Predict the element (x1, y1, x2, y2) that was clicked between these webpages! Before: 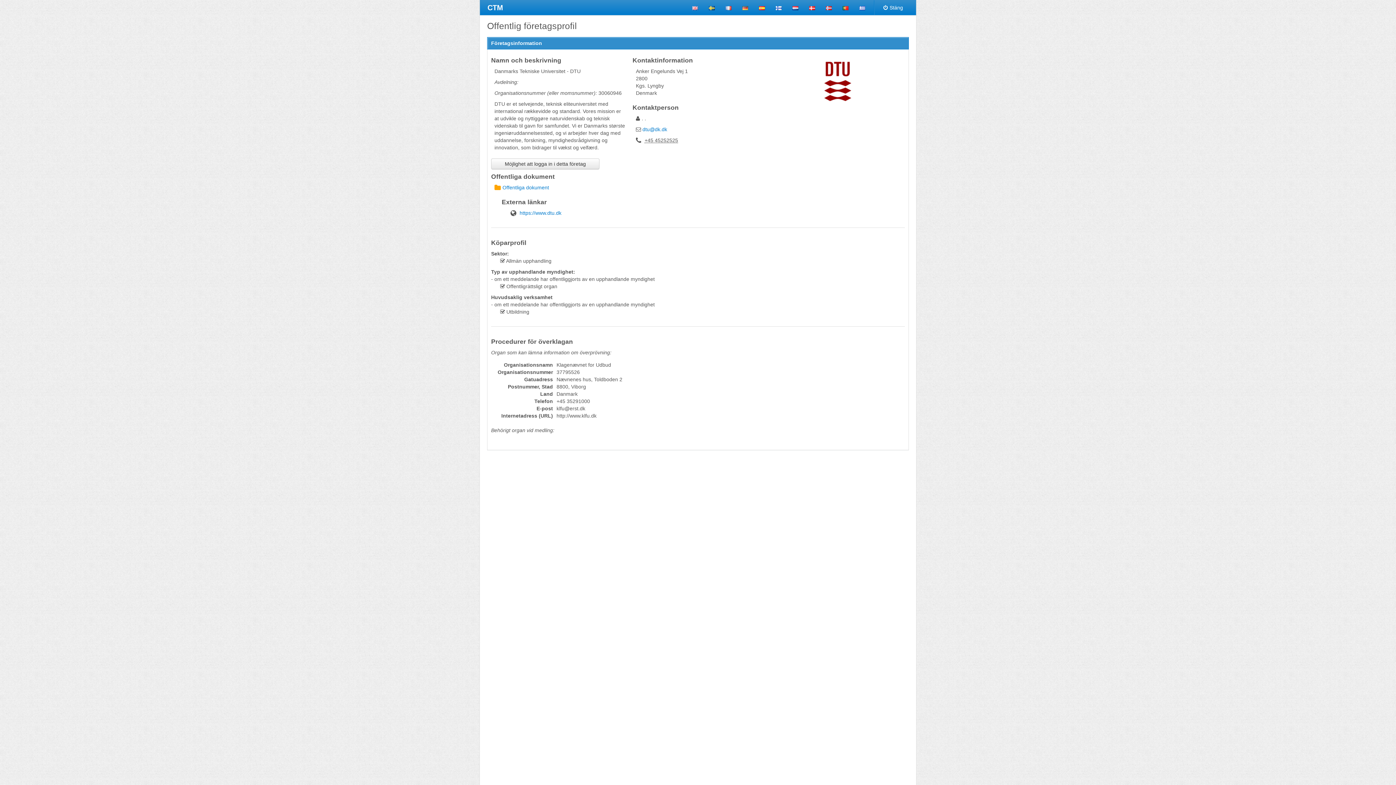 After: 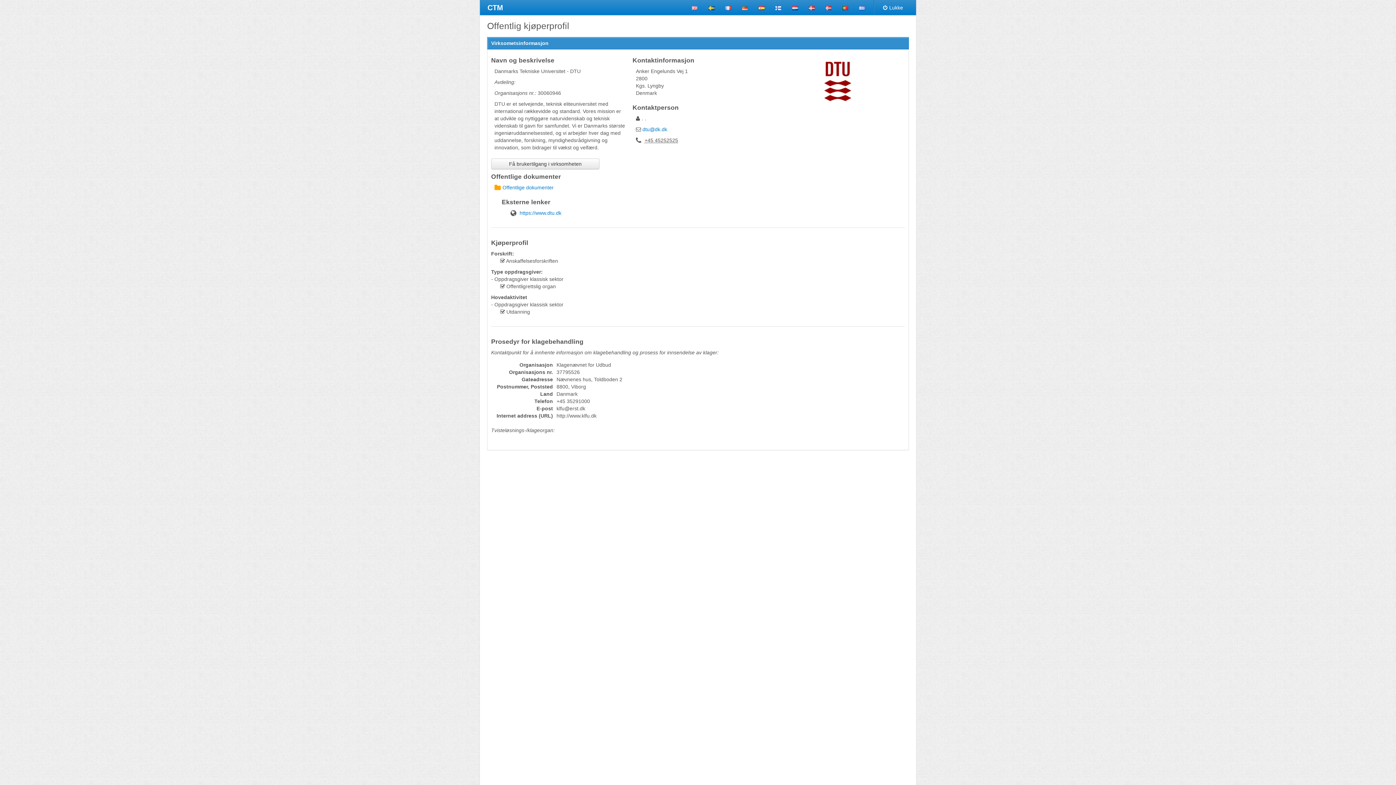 Action: bbox: (820, 0, 837, 14)